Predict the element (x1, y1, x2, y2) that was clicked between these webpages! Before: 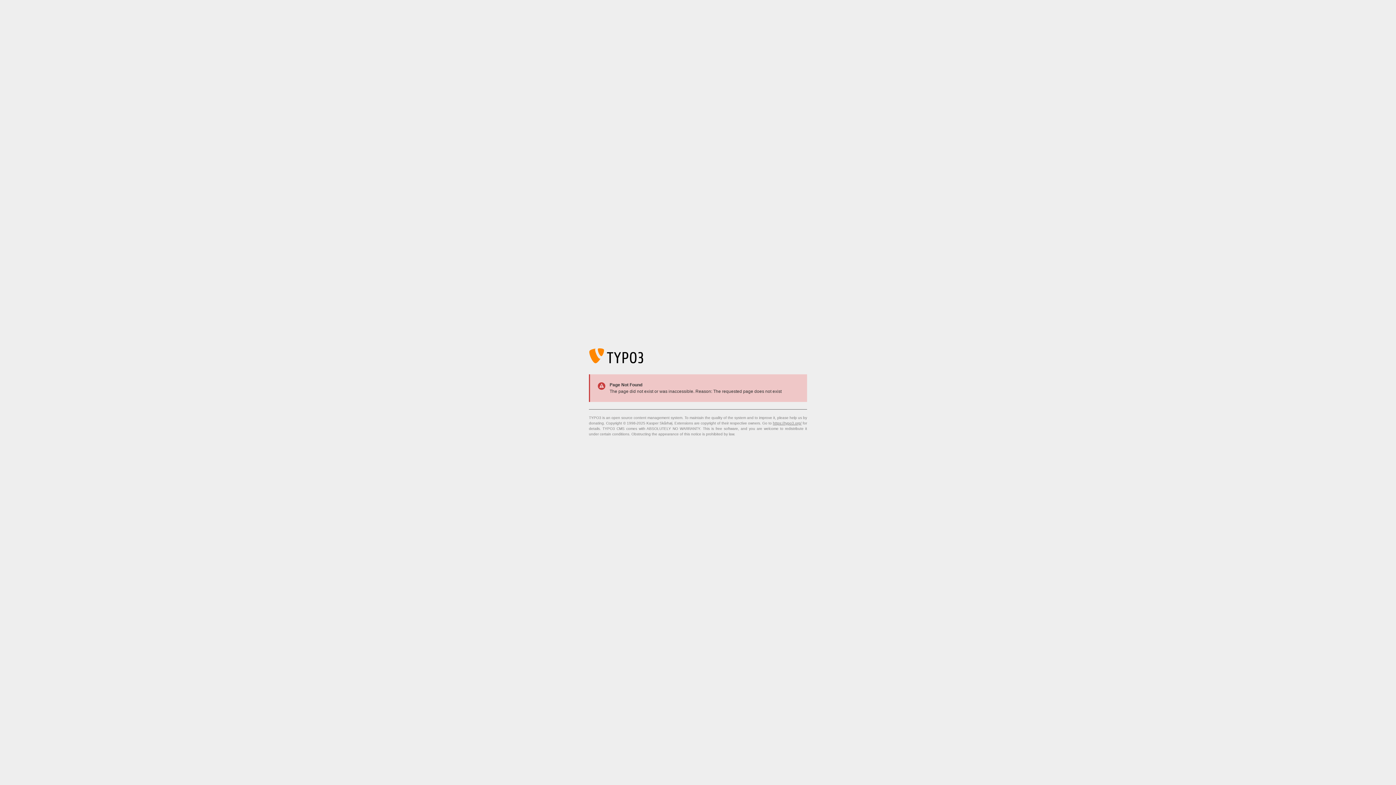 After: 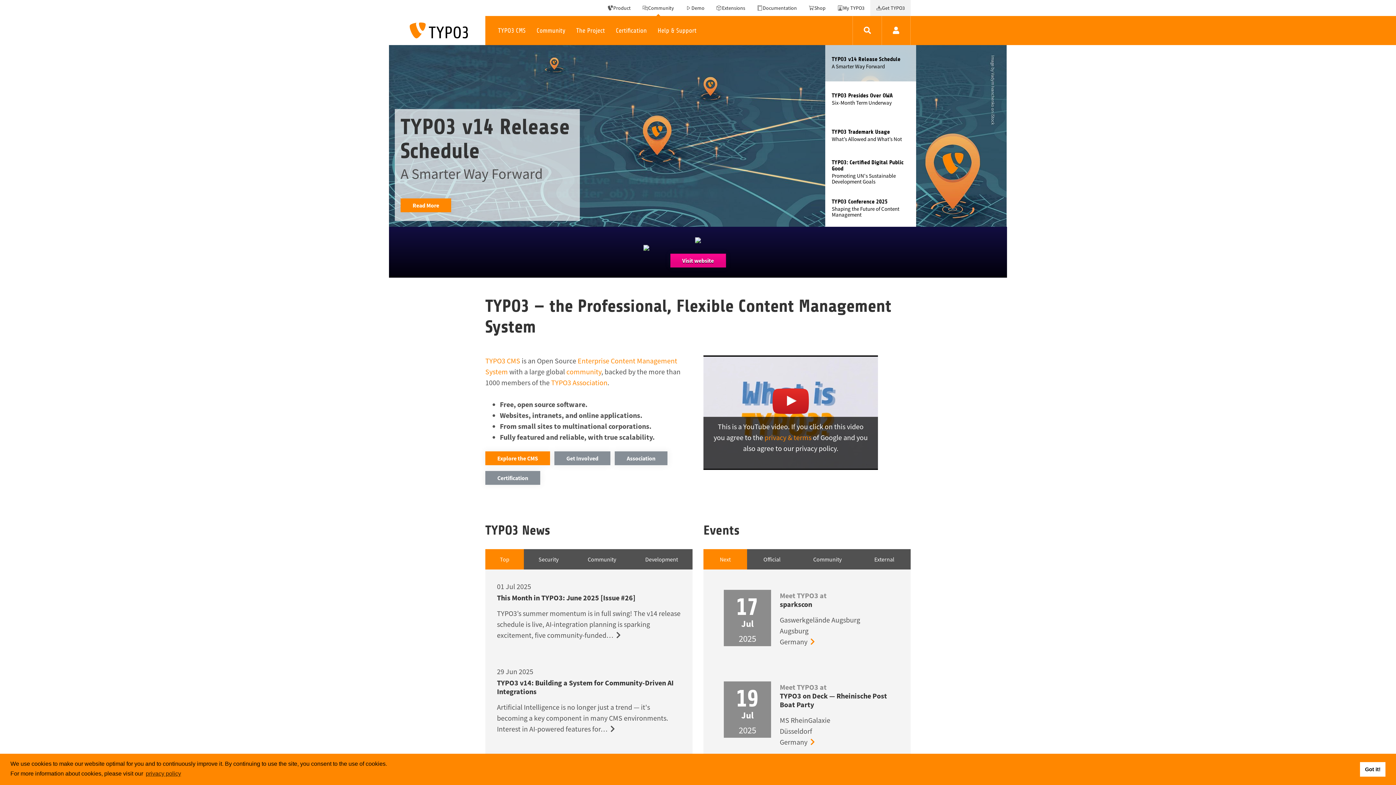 Action: bbox: (773, 421, 801, 425) label: https://typo3.org/